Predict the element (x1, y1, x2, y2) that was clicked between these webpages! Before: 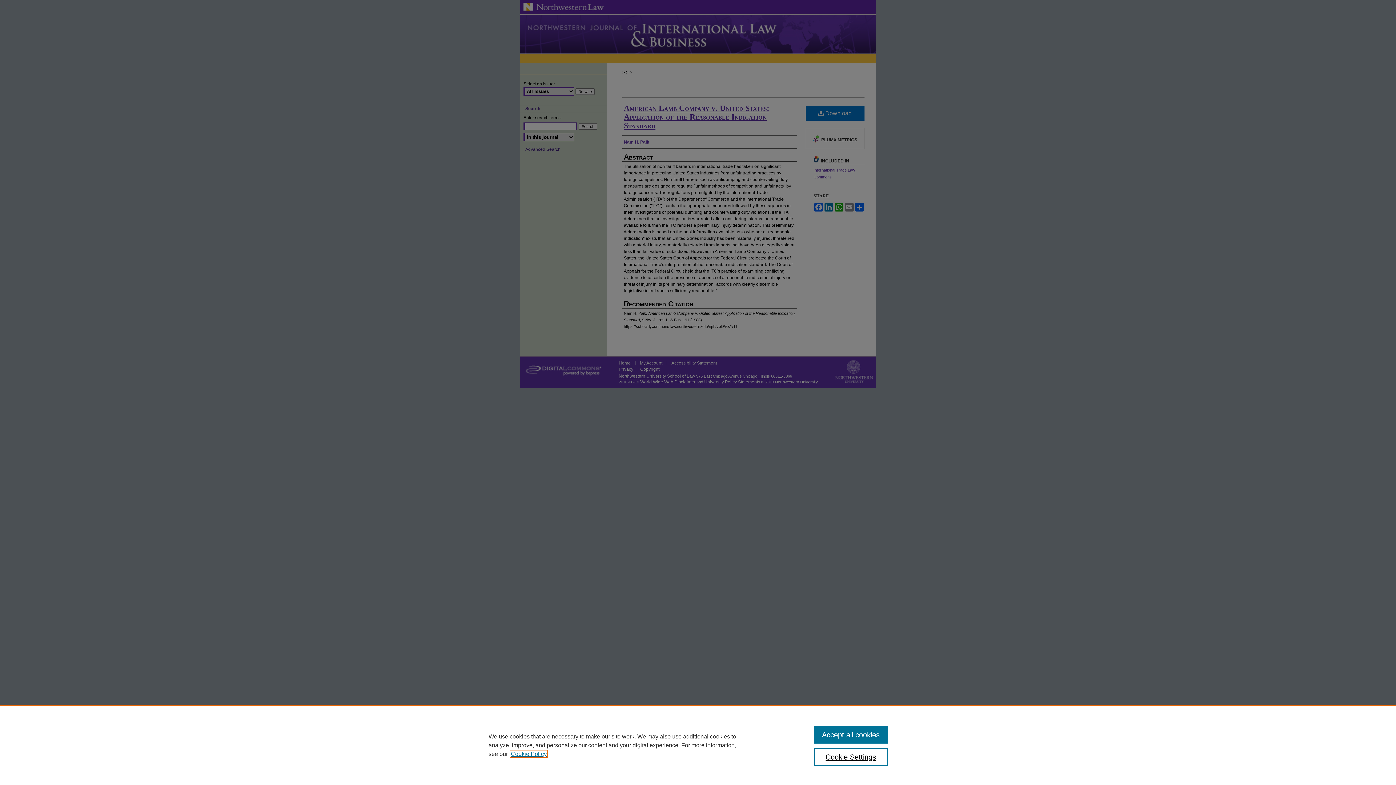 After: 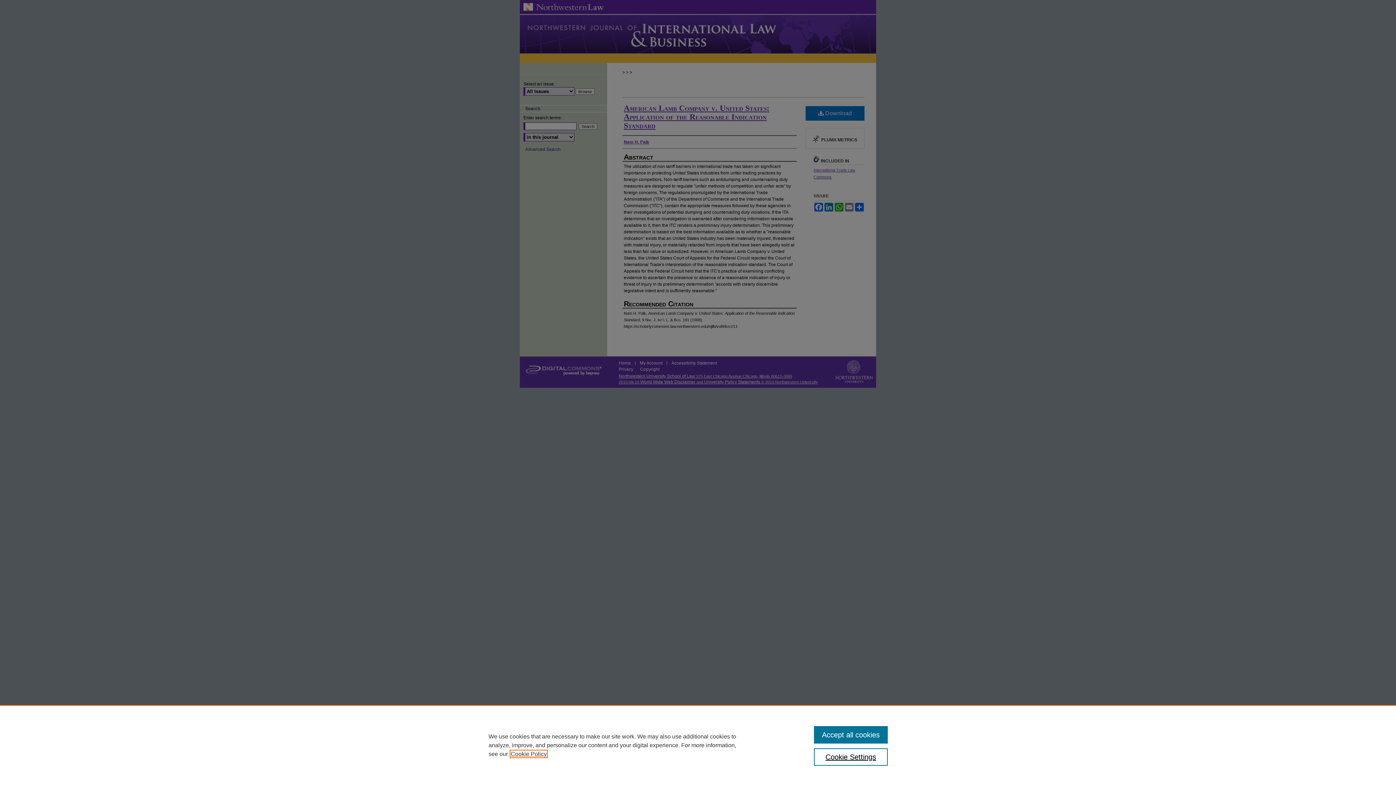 Action: label: , opens in a new tab bbox: (510, 751, 546, 757)